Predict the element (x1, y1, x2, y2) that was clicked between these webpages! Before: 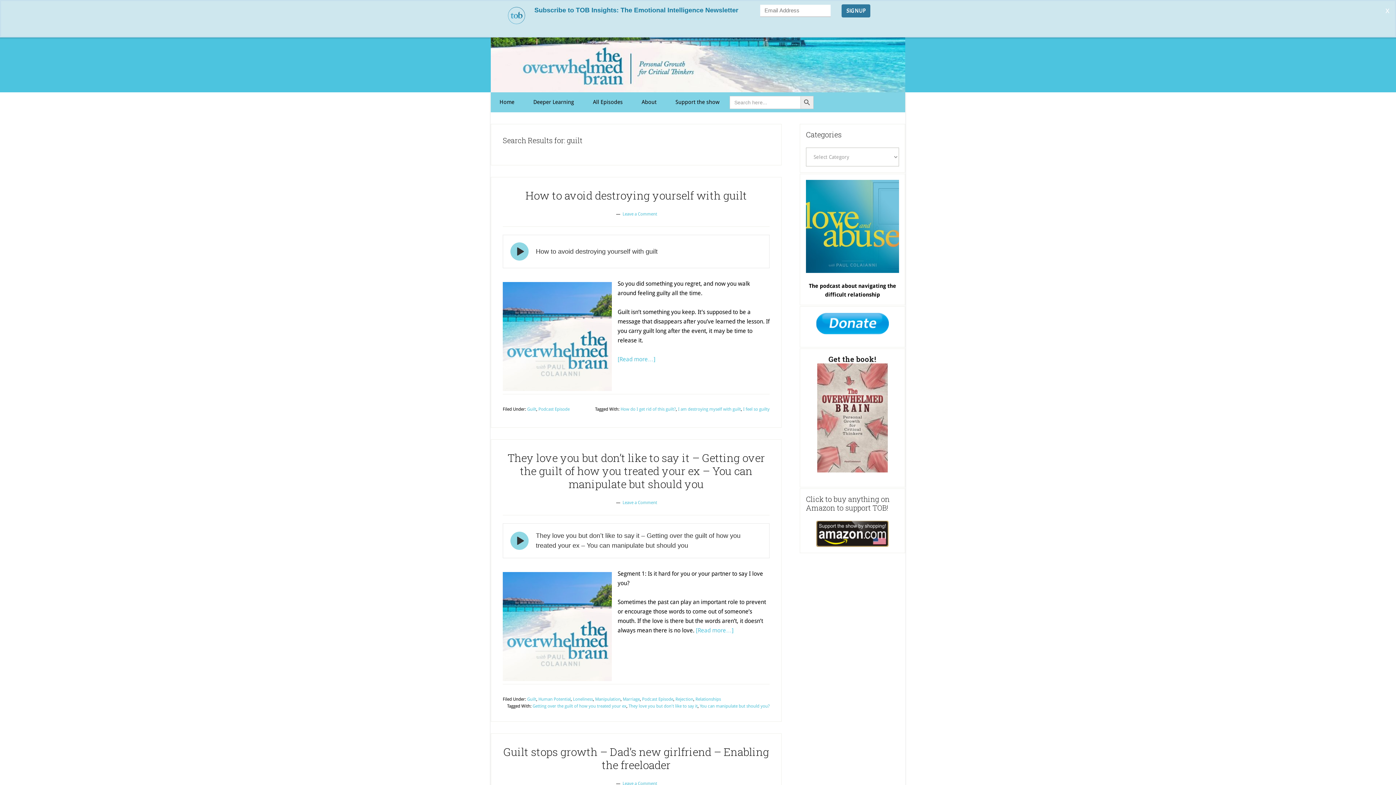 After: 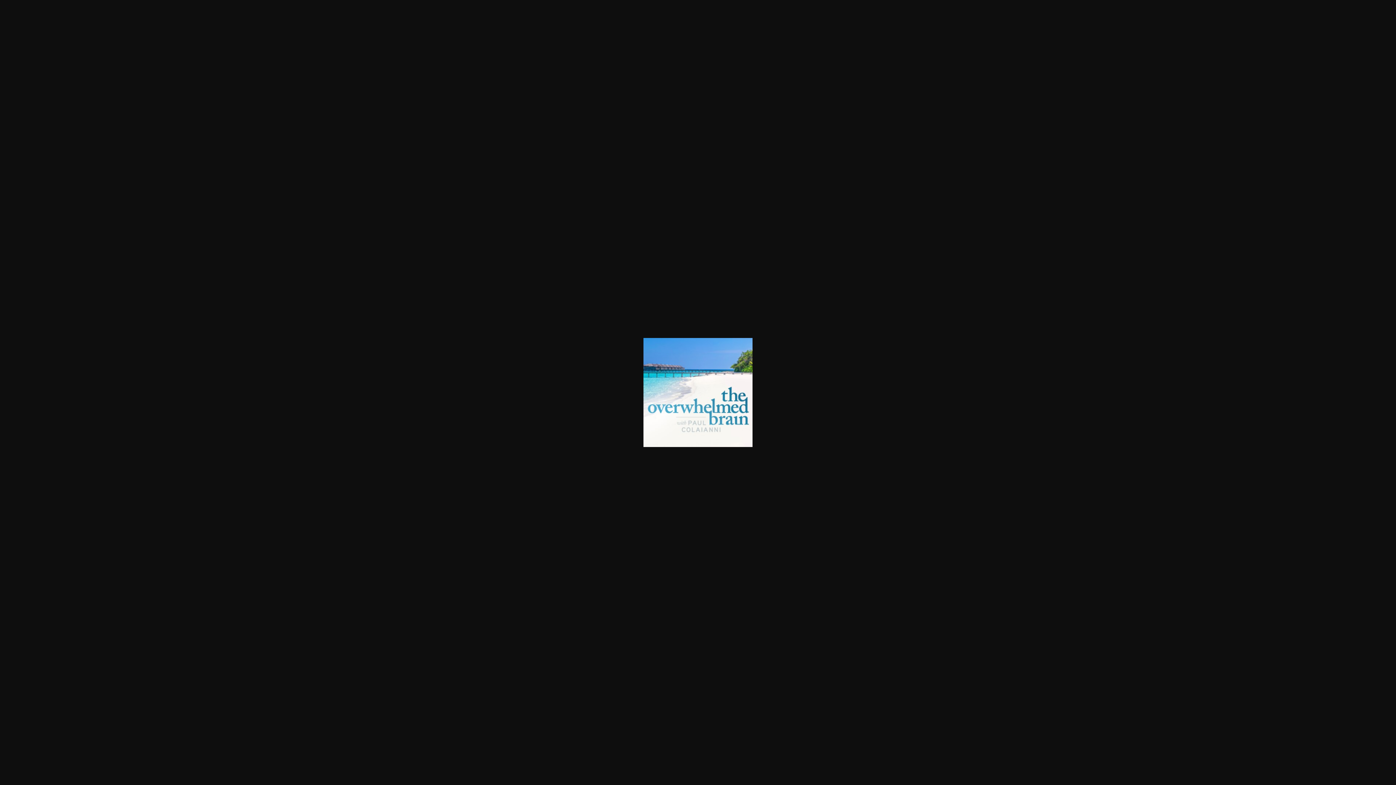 Action: bbox: (502, 244, 612, 353)